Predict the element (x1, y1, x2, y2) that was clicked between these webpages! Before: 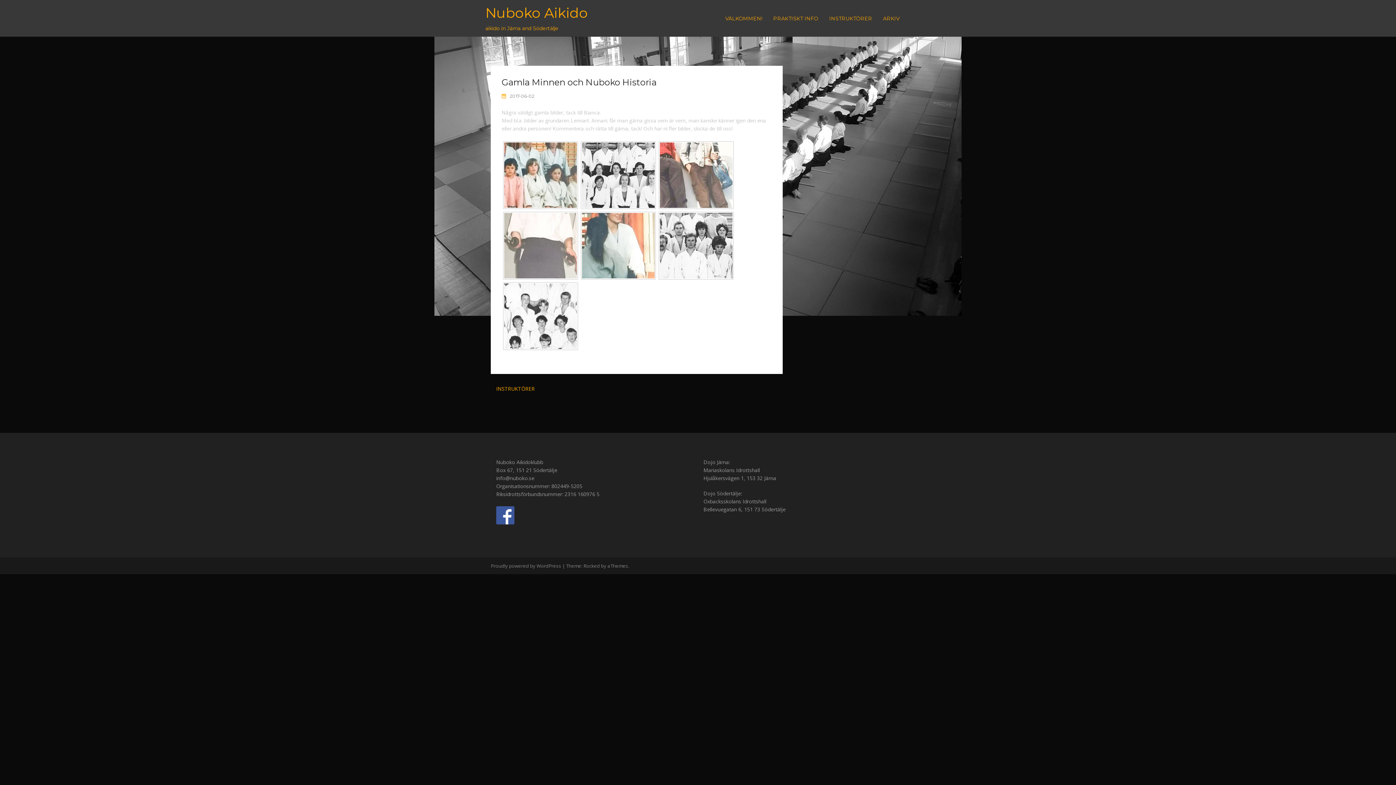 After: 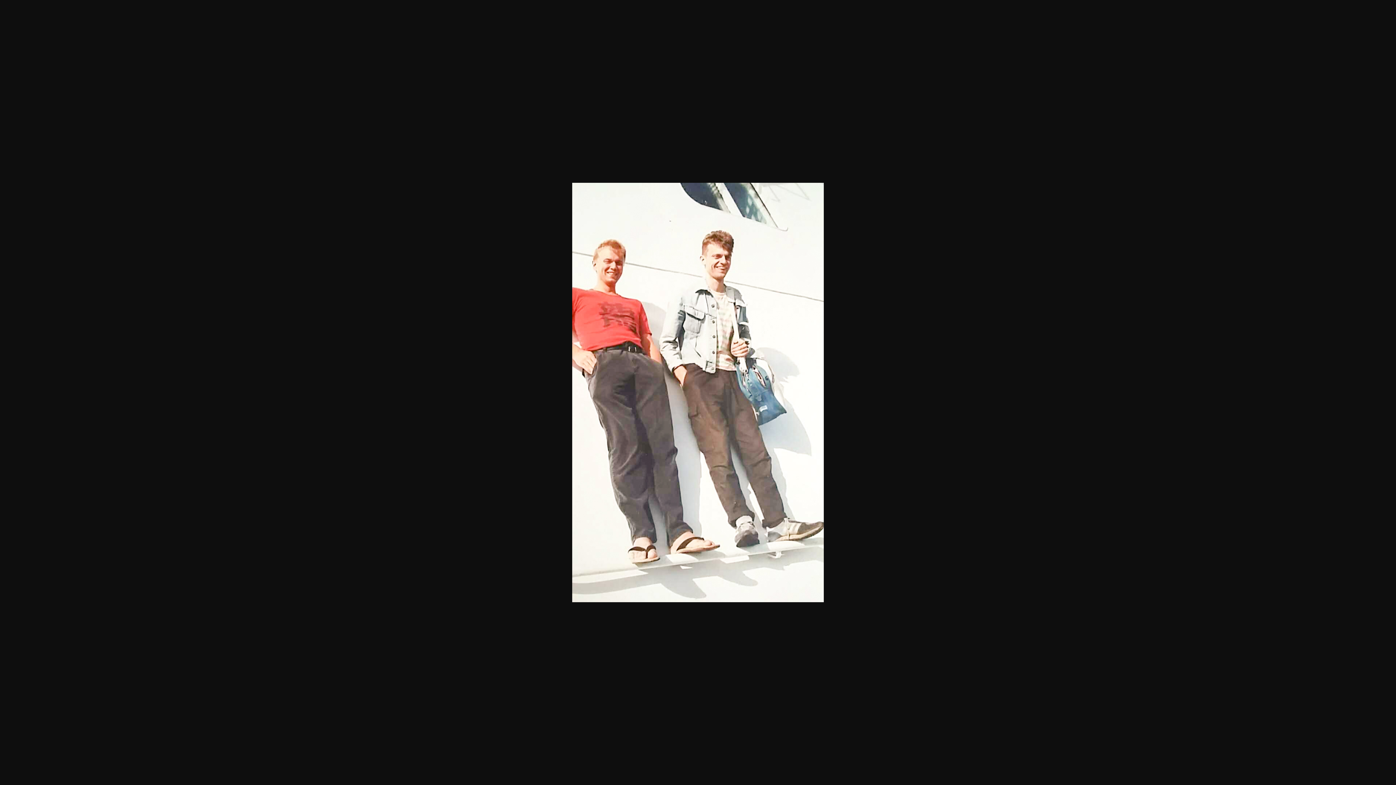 Action: bbox: (660, 142, 732, 208)